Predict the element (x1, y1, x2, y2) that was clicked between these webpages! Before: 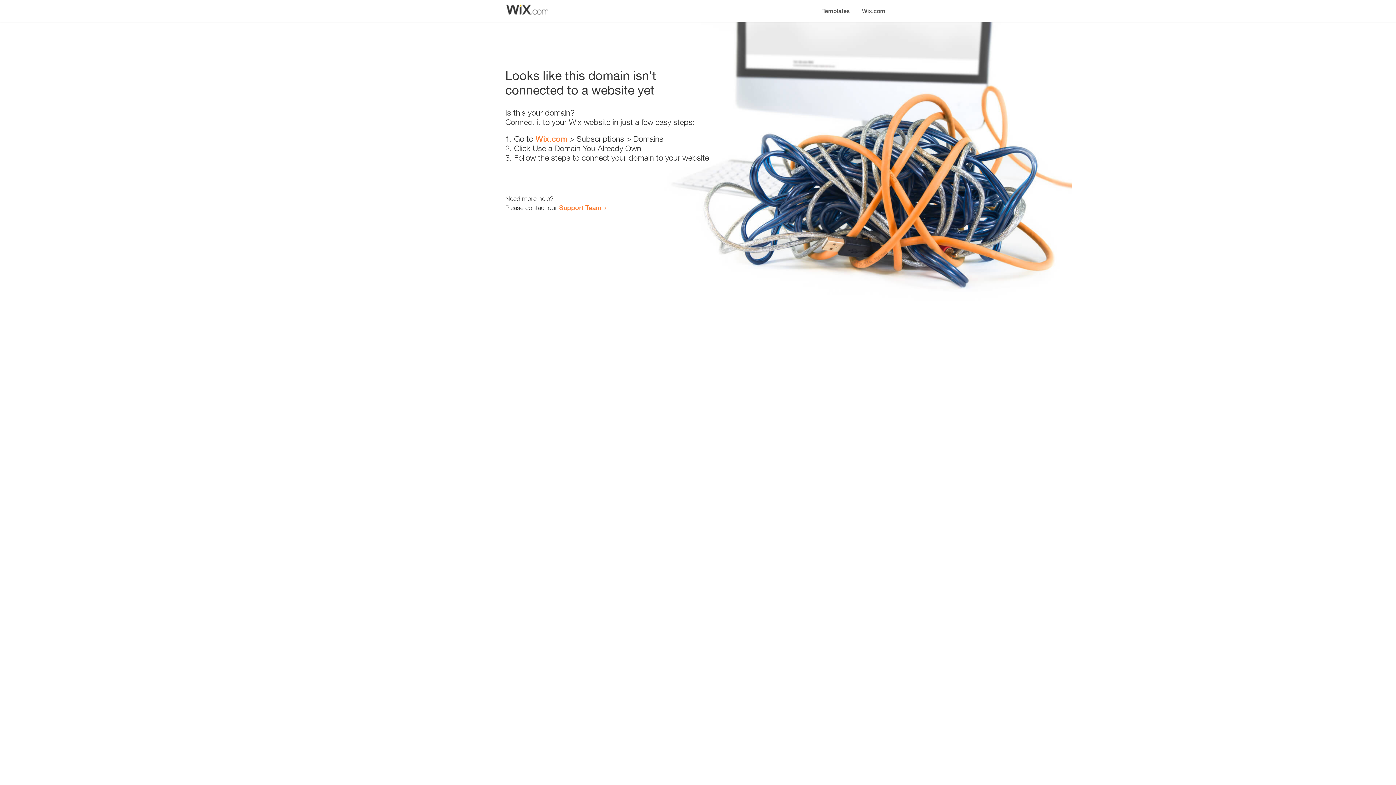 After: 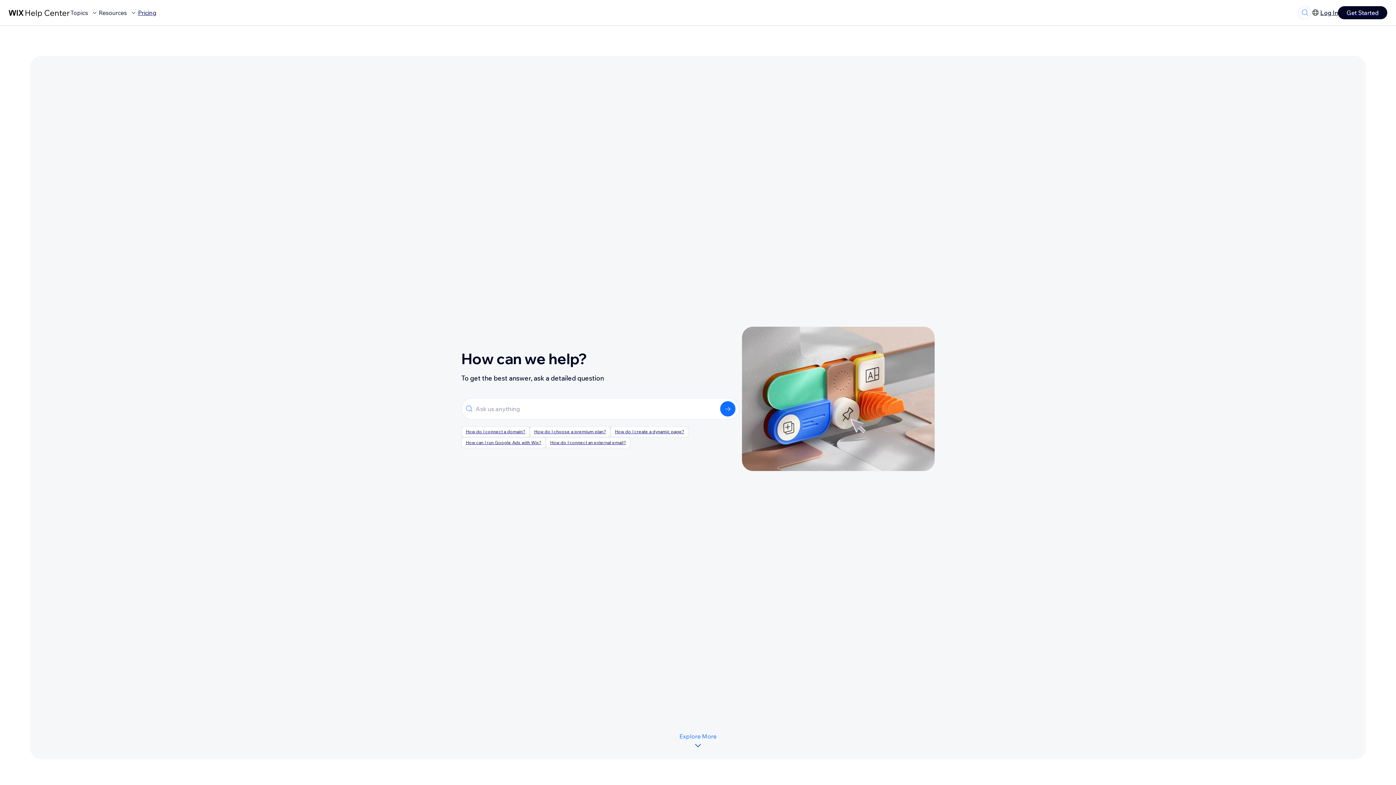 Action: label: Support Team bbox: (559, 203, 601, 211)